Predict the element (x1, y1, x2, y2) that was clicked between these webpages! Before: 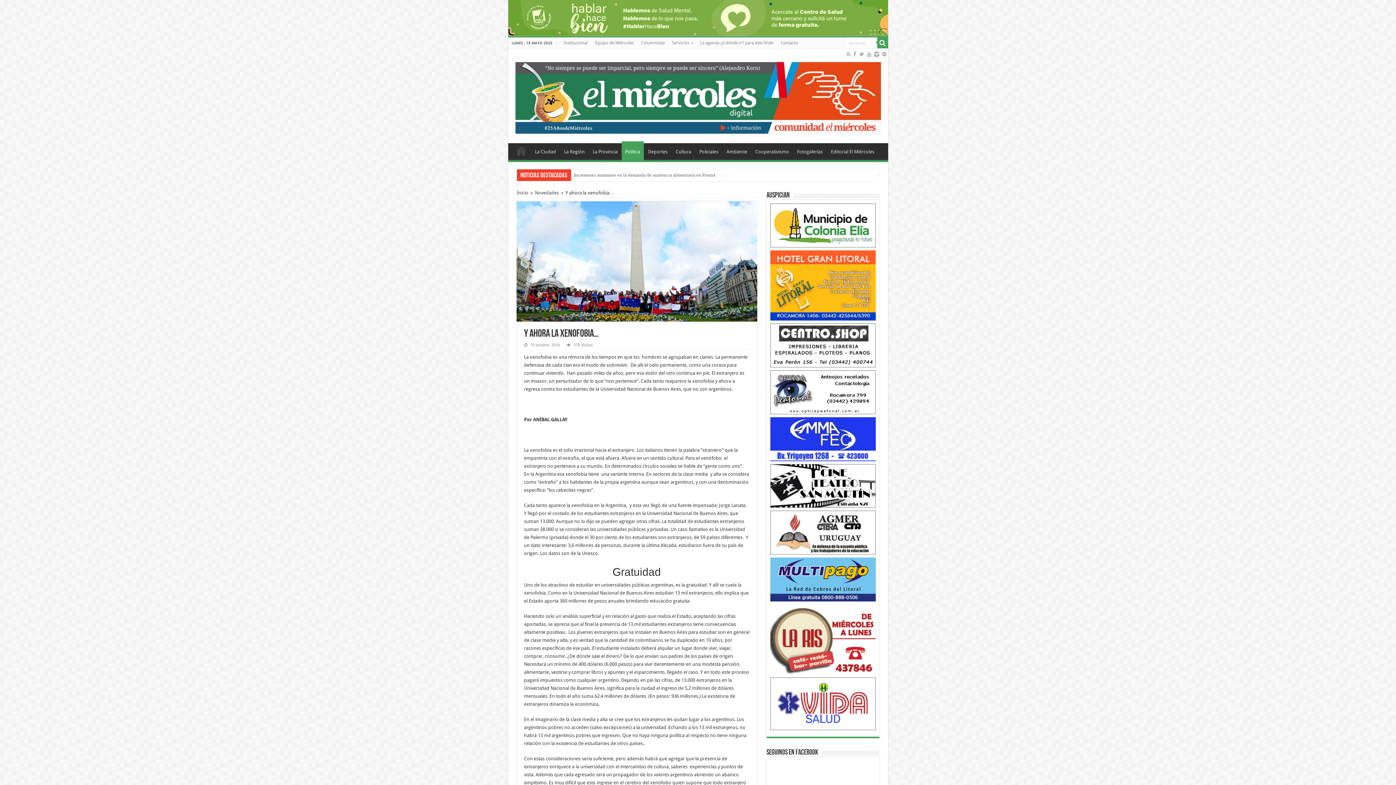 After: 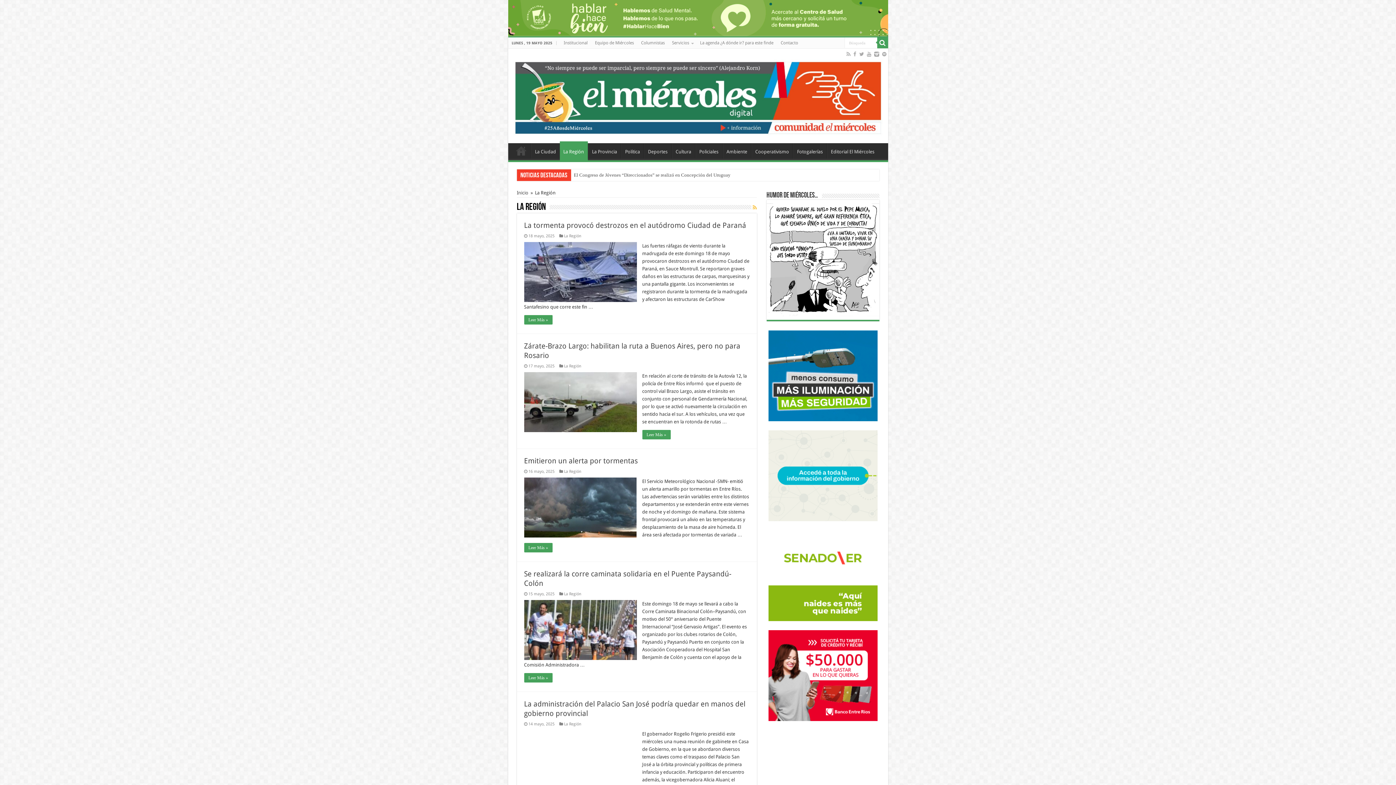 Action: label: La Región bbox: (560, 143, 588, 158)